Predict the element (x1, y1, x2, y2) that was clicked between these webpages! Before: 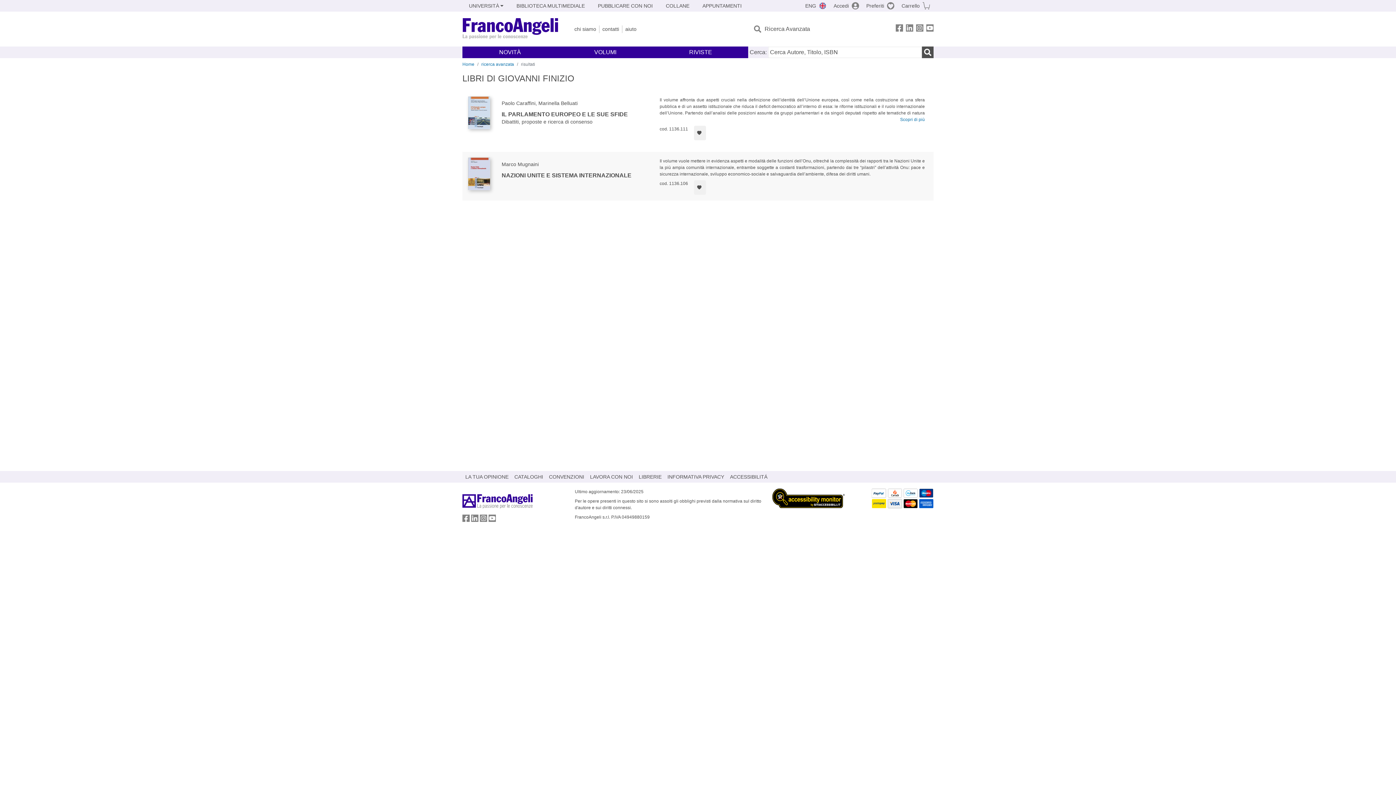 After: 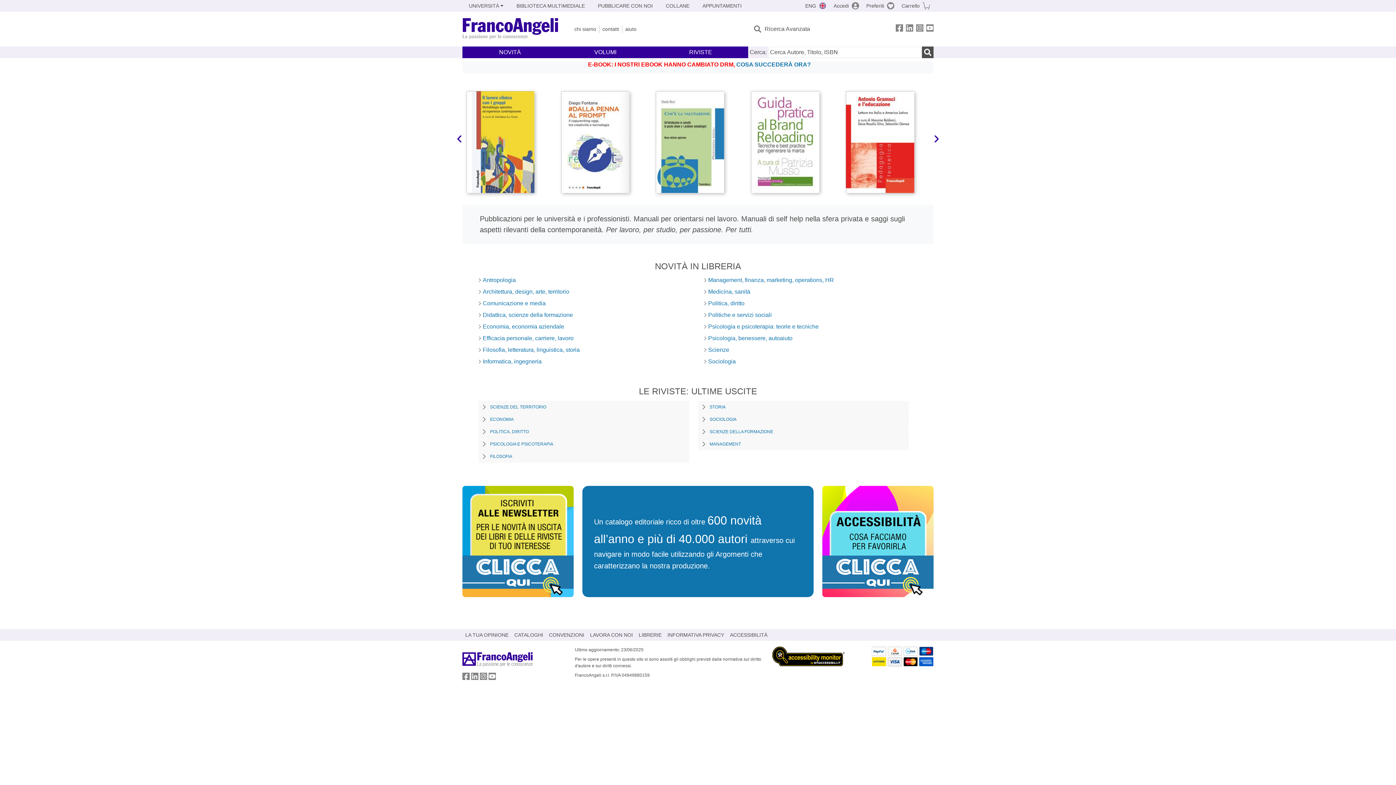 Action: label: Home bbox: (462, 61, 474, 66)